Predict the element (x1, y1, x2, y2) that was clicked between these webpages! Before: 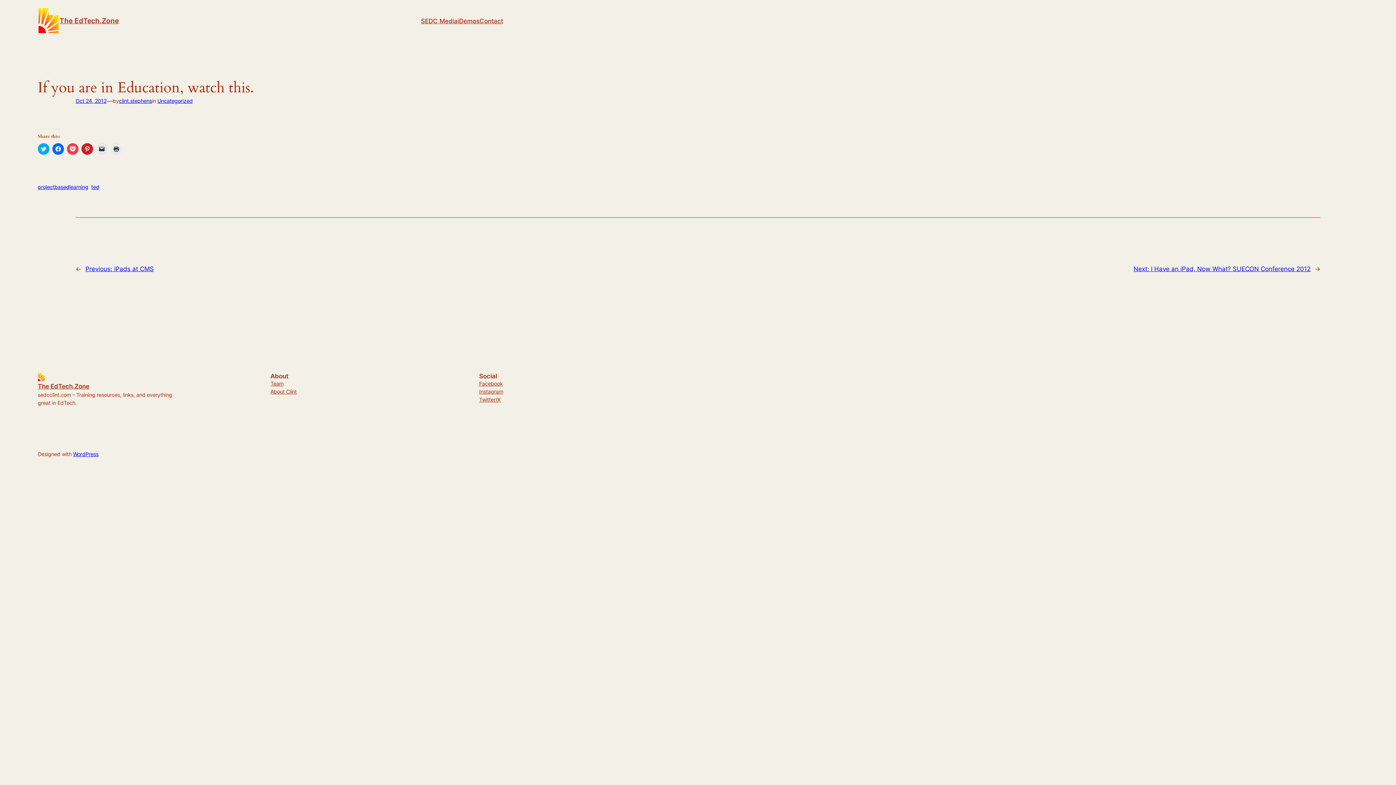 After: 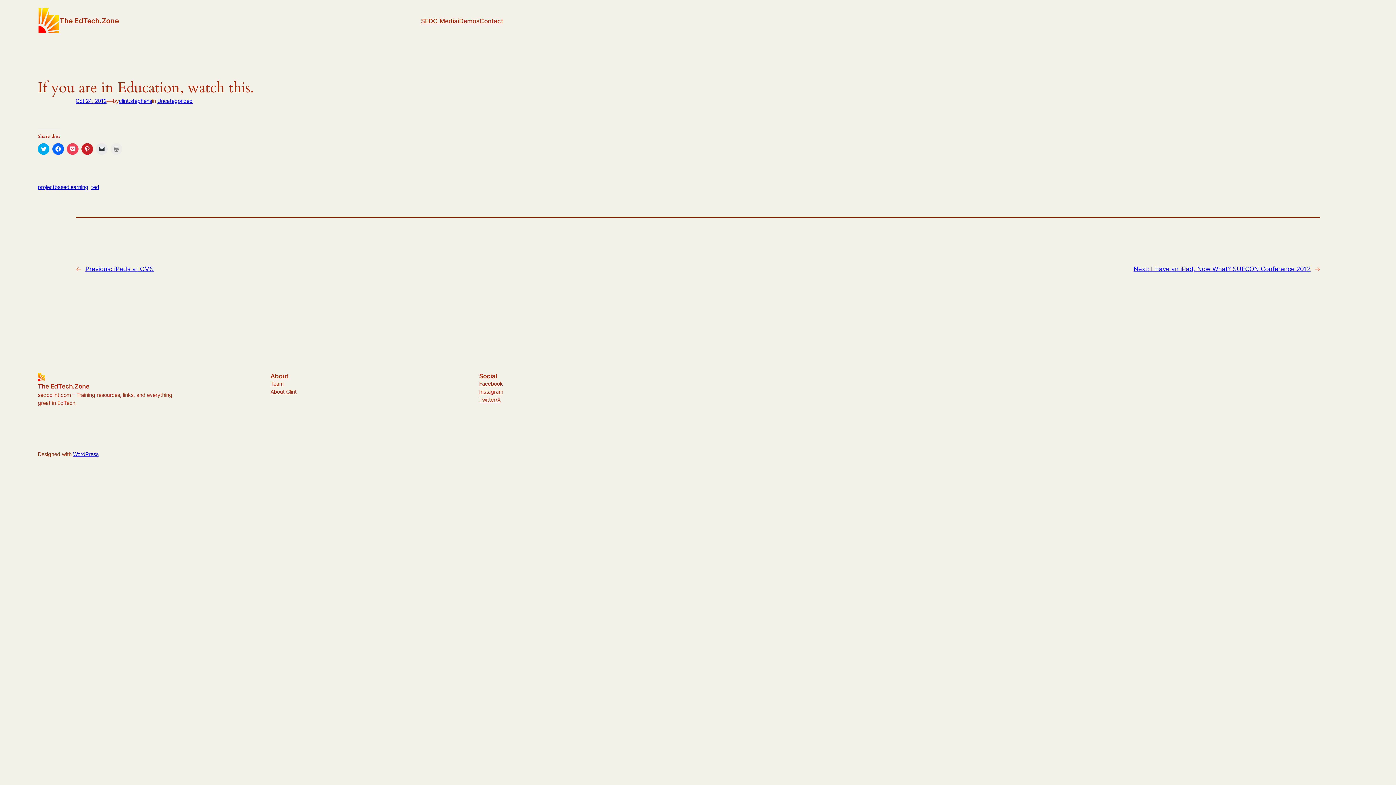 Action: bbox: (110, 143, 122, 154) label: Click to print (Opens in new window)